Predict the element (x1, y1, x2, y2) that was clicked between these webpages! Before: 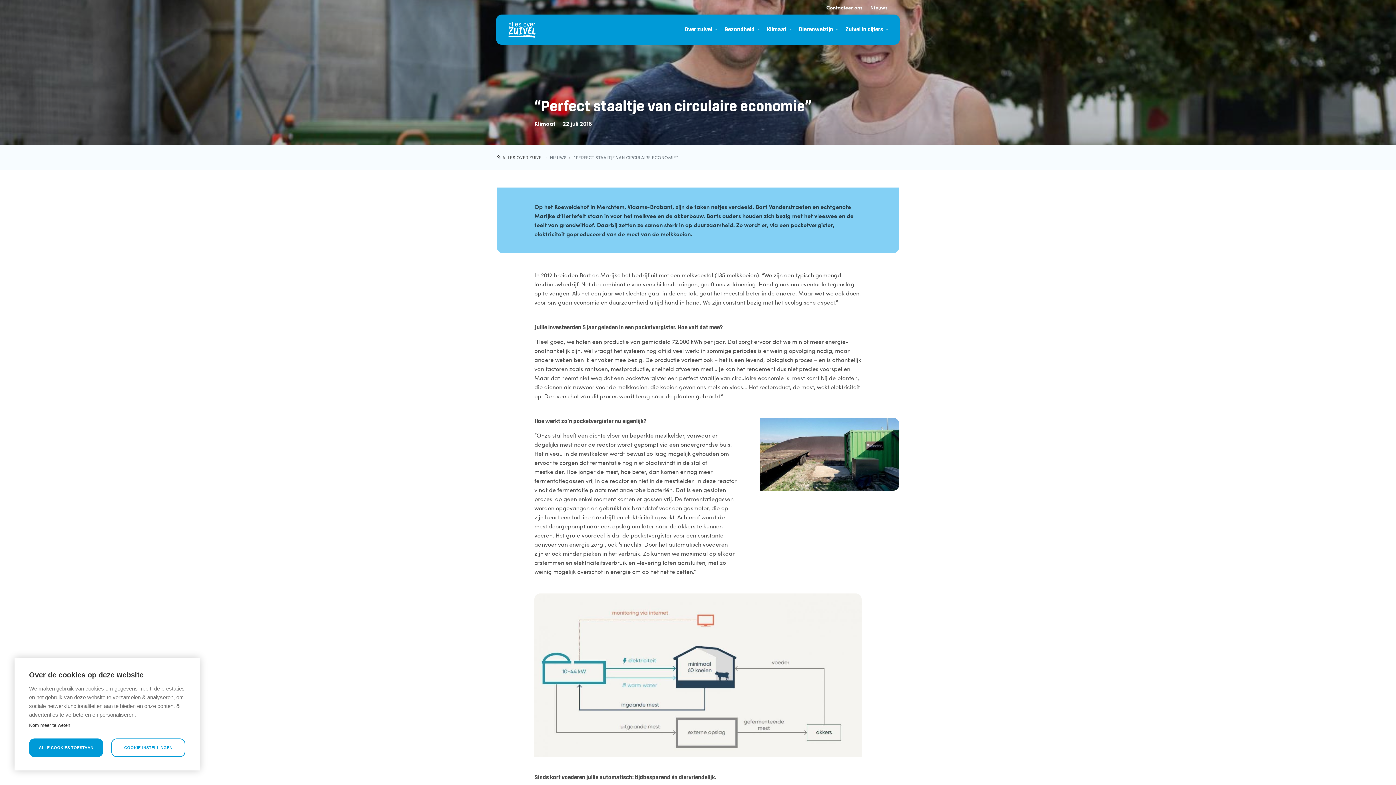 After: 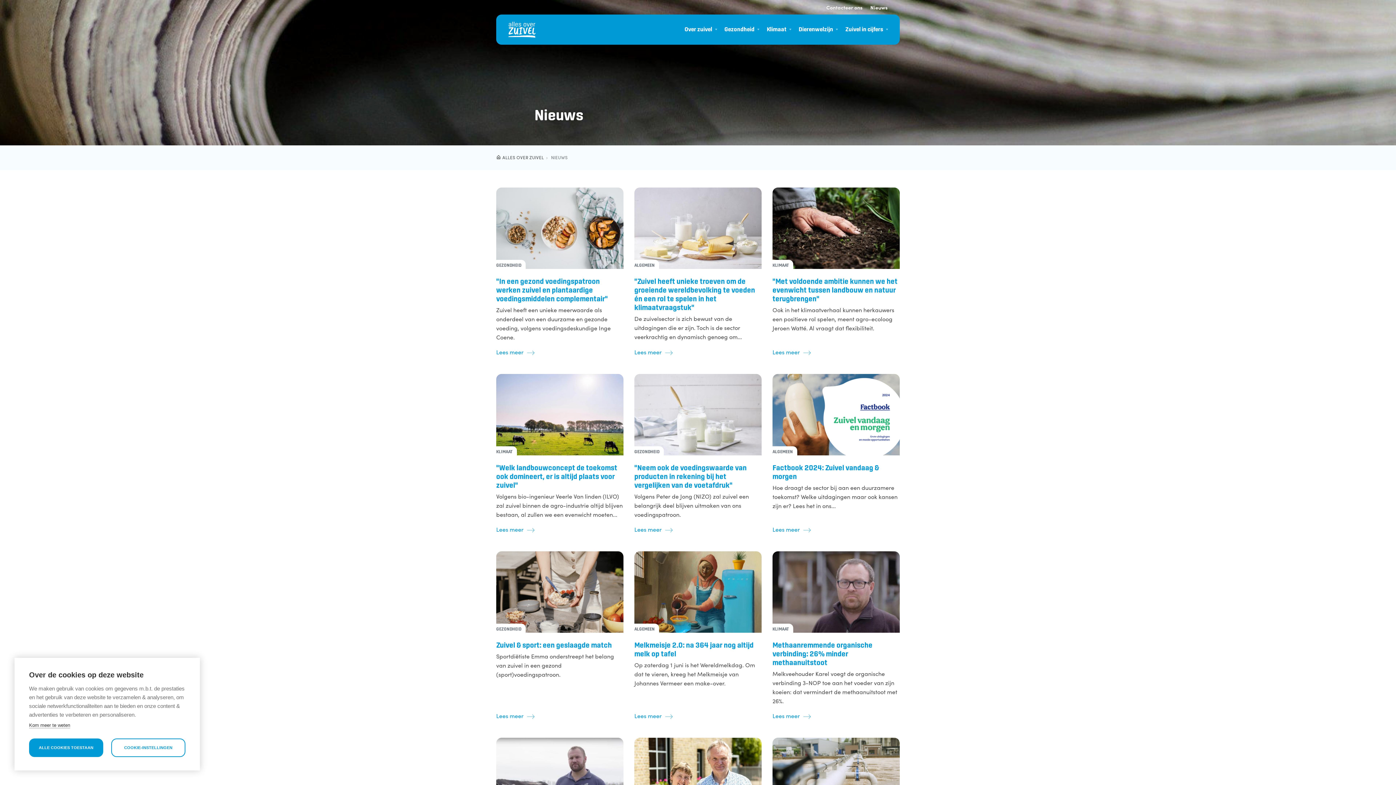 Action: bbox: (550, 154, 566, 161) label: NIEUWS